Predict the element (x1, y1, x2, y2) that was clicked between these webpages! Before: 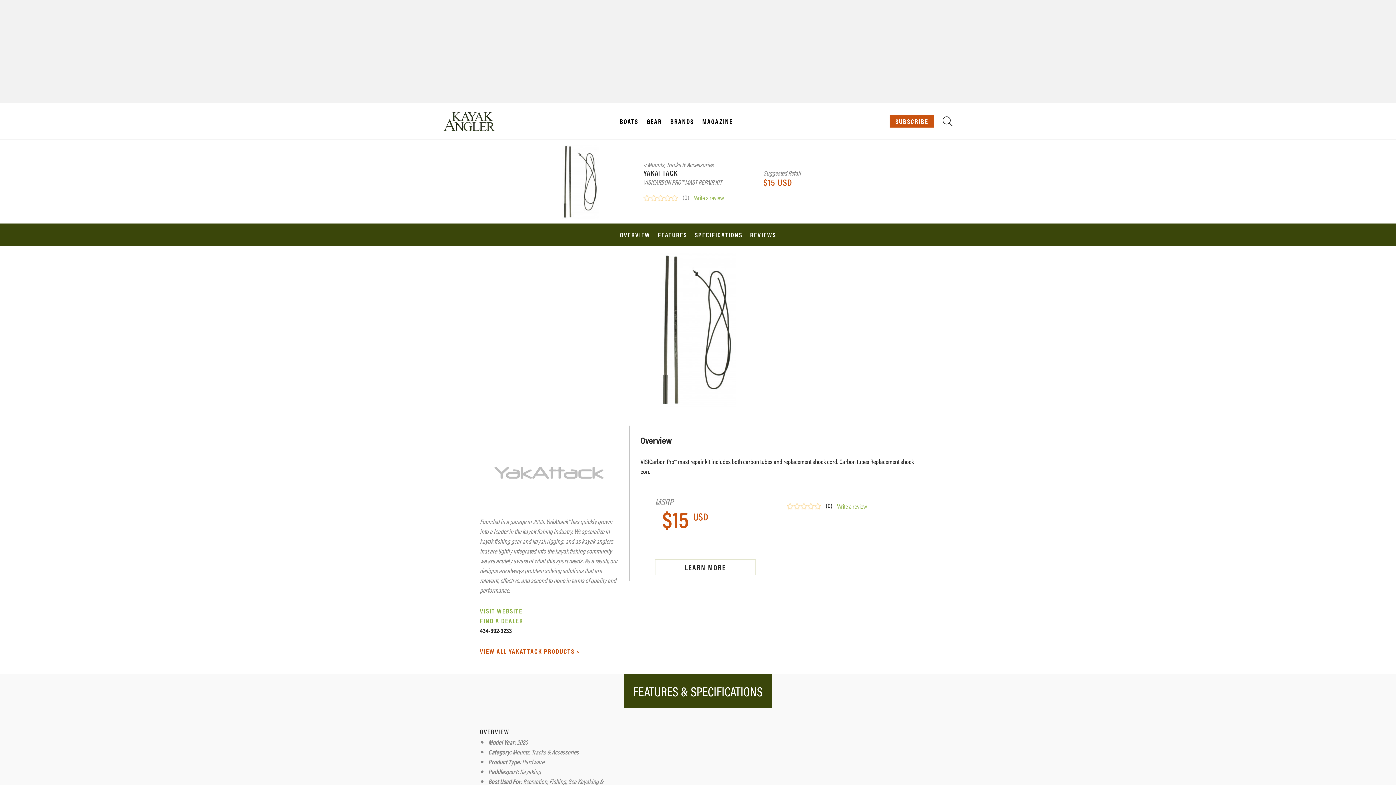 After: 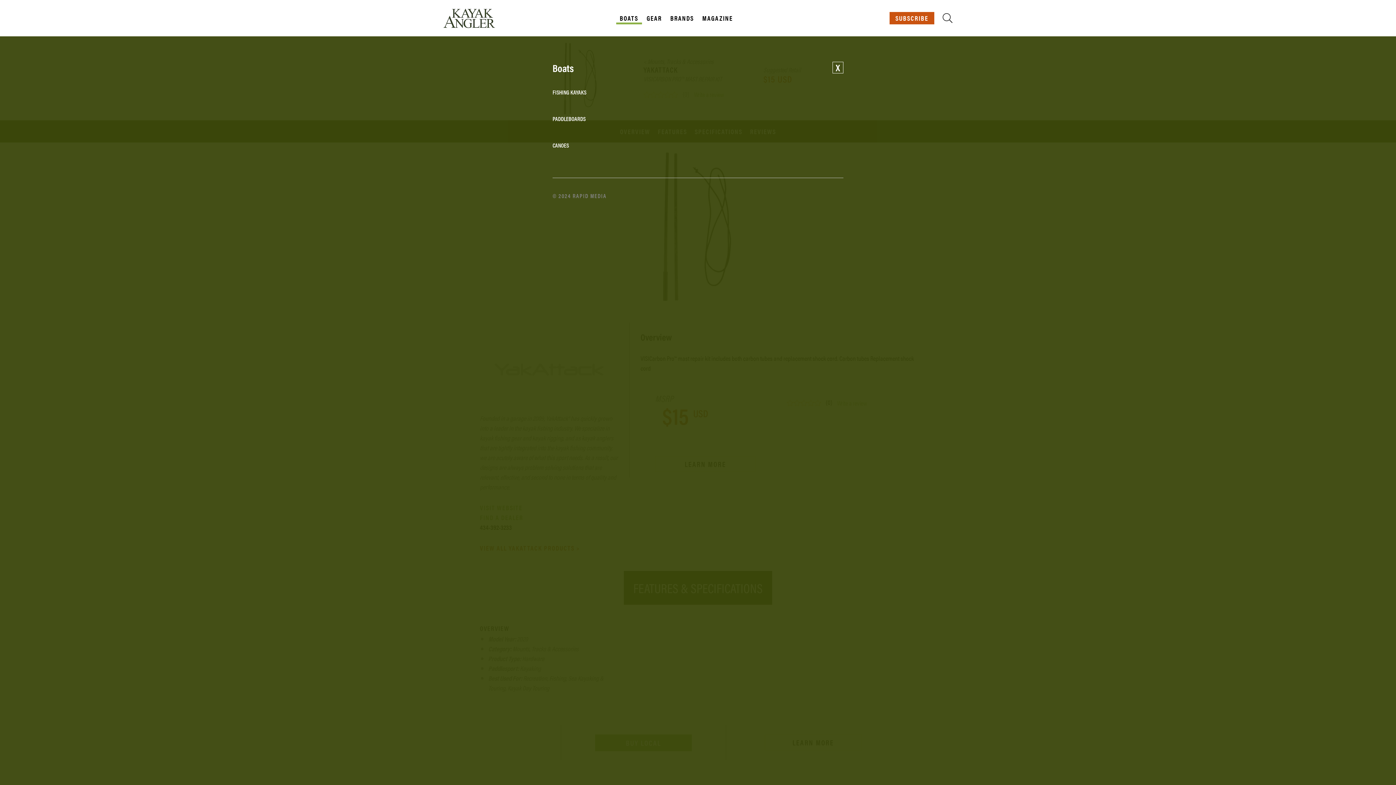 Action: label: BOATS bbox: (616, 117, 642, 125)